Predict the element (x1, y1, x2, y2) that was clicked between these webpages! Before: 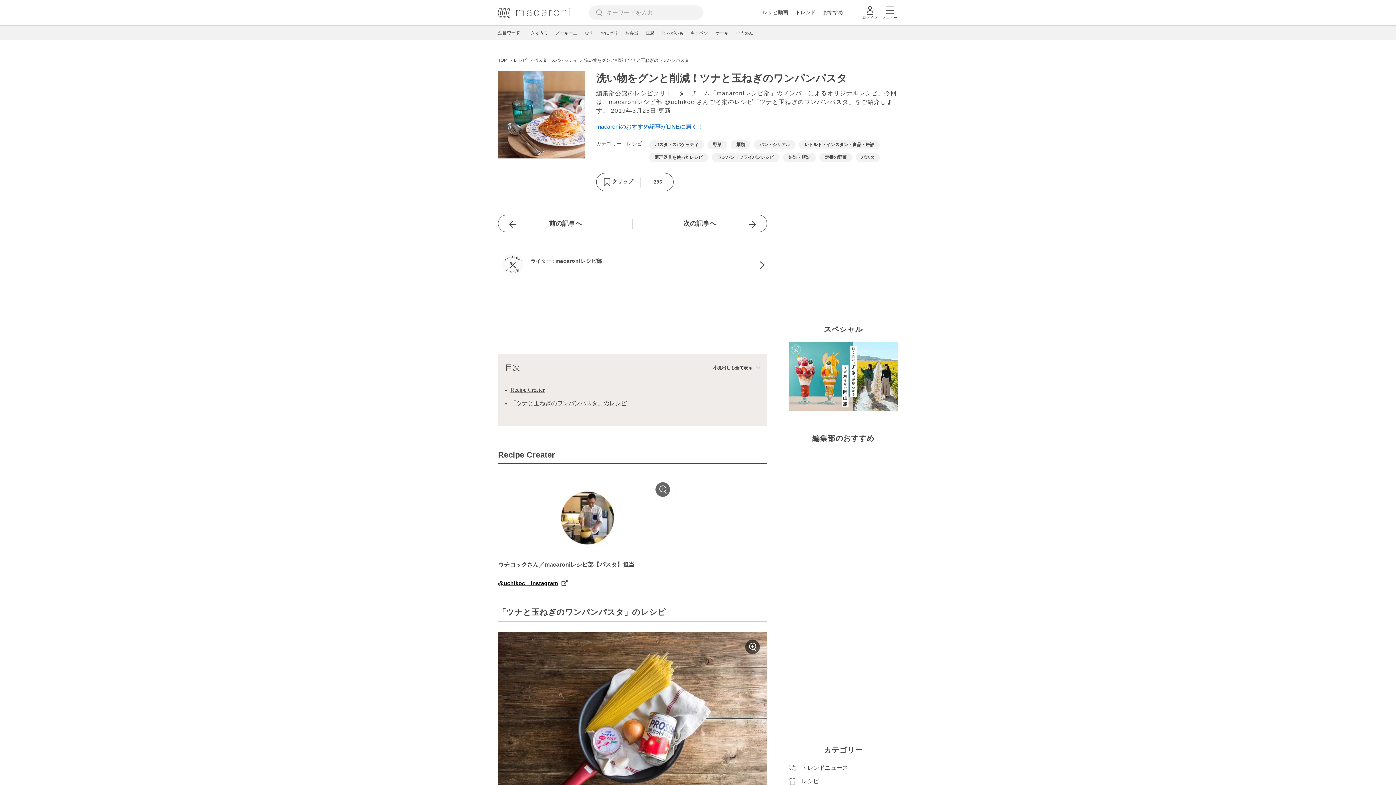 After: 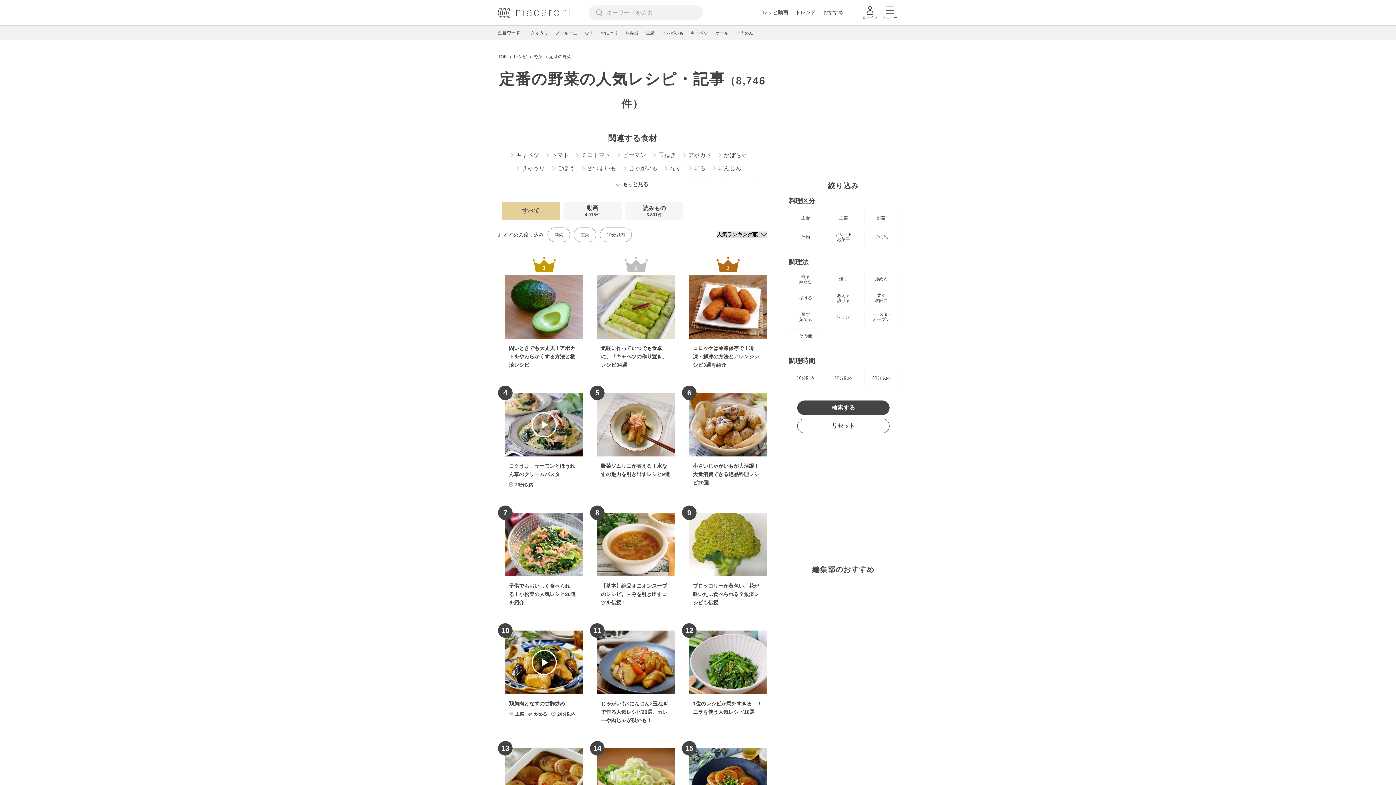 Action: bbox: (819, 153, 852, 162) label: 定番の野菜